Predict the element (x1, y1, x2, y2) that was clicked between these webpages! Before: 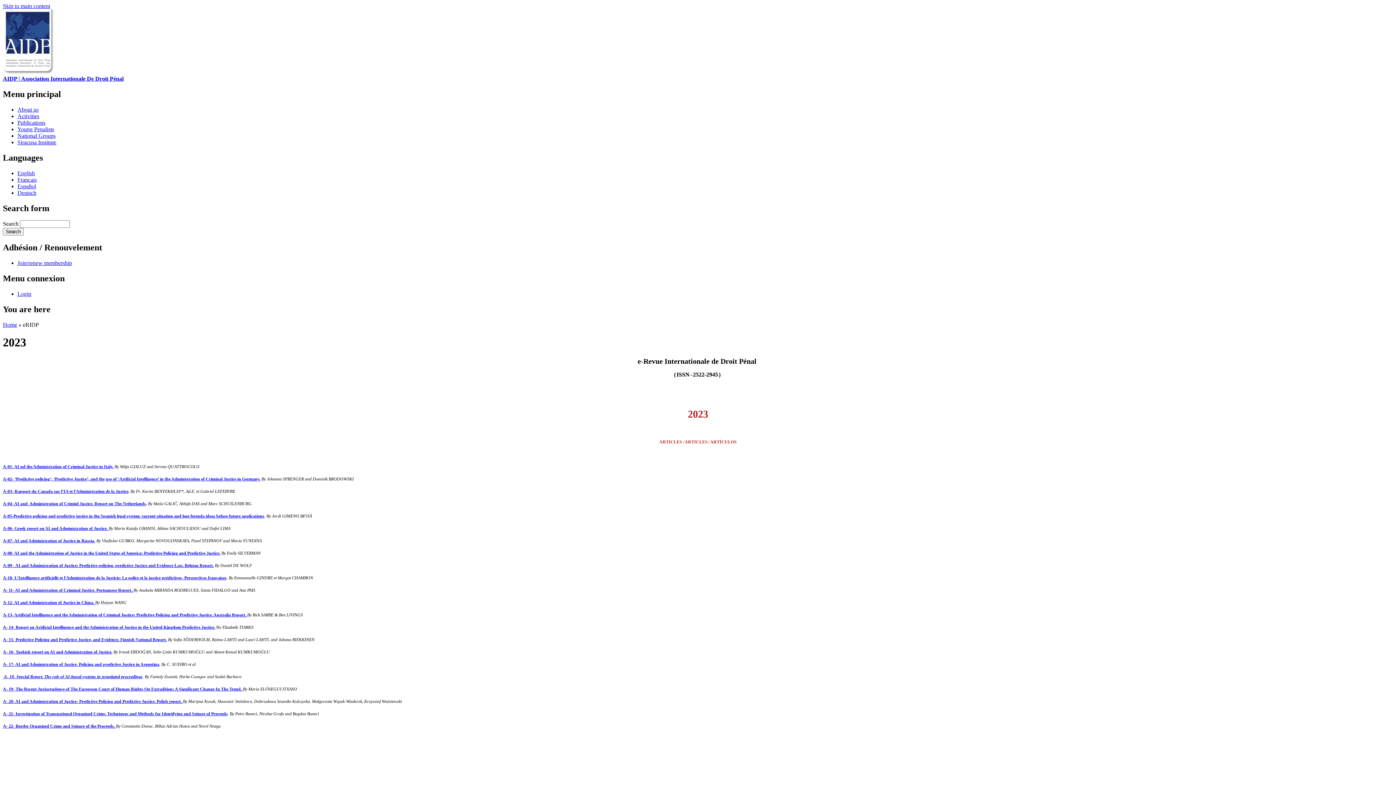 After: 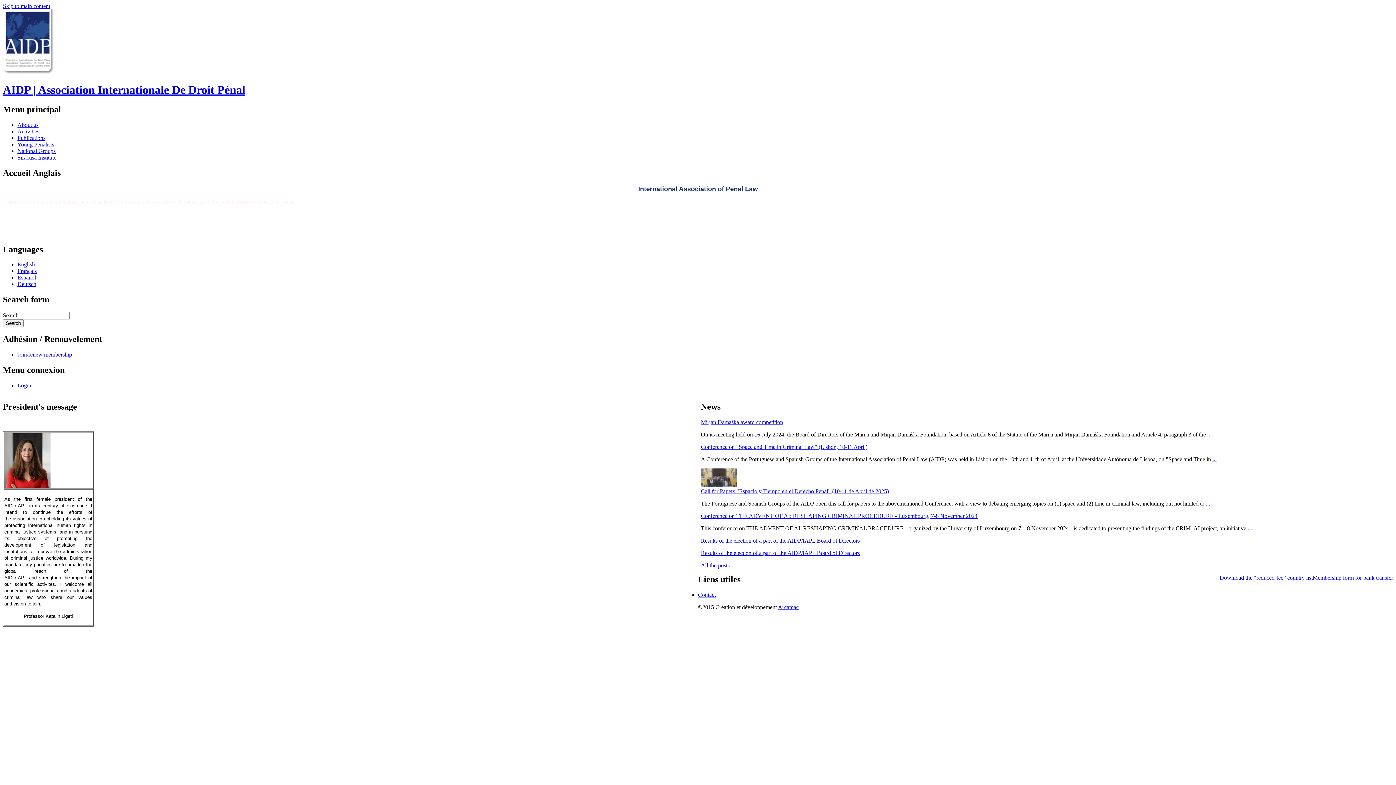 Action: bbox: (2, 69, 53, 75)